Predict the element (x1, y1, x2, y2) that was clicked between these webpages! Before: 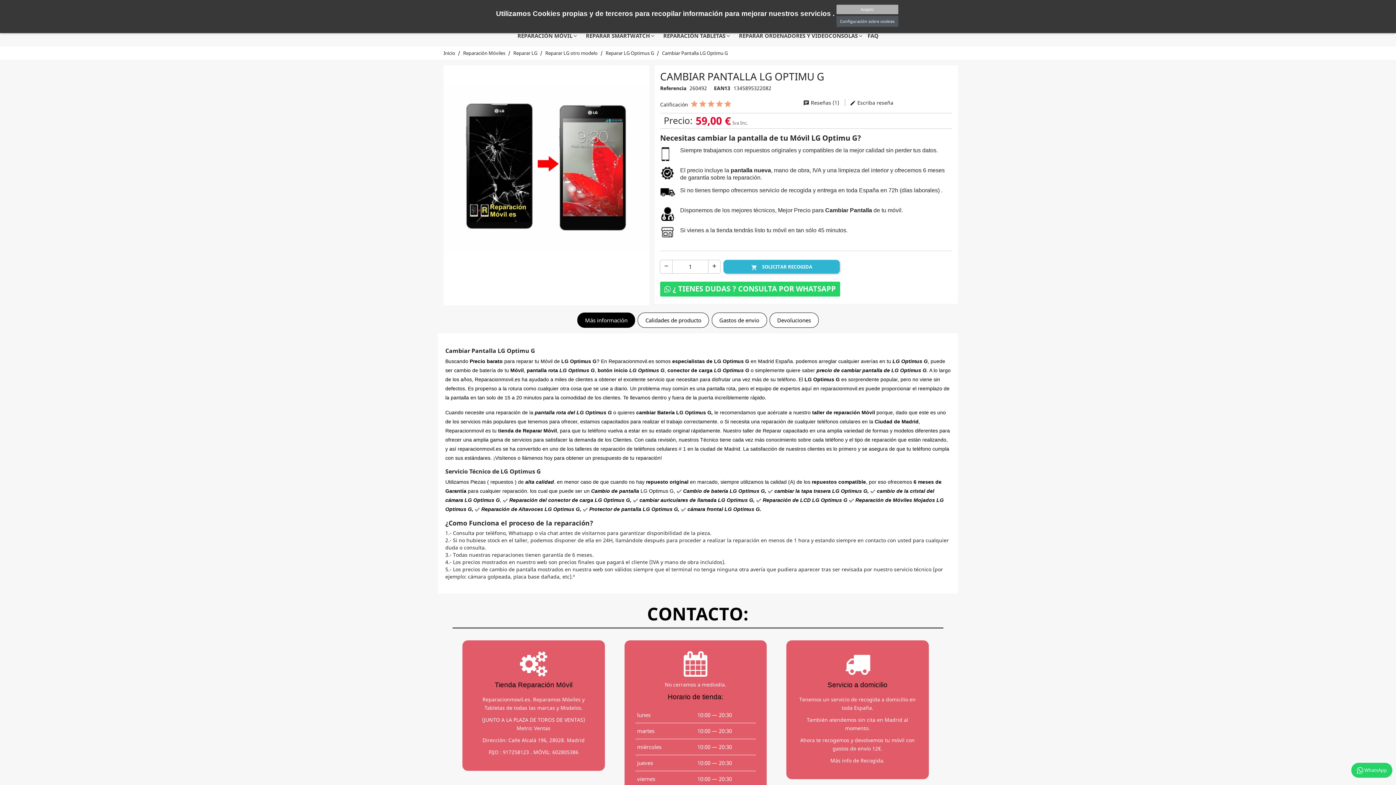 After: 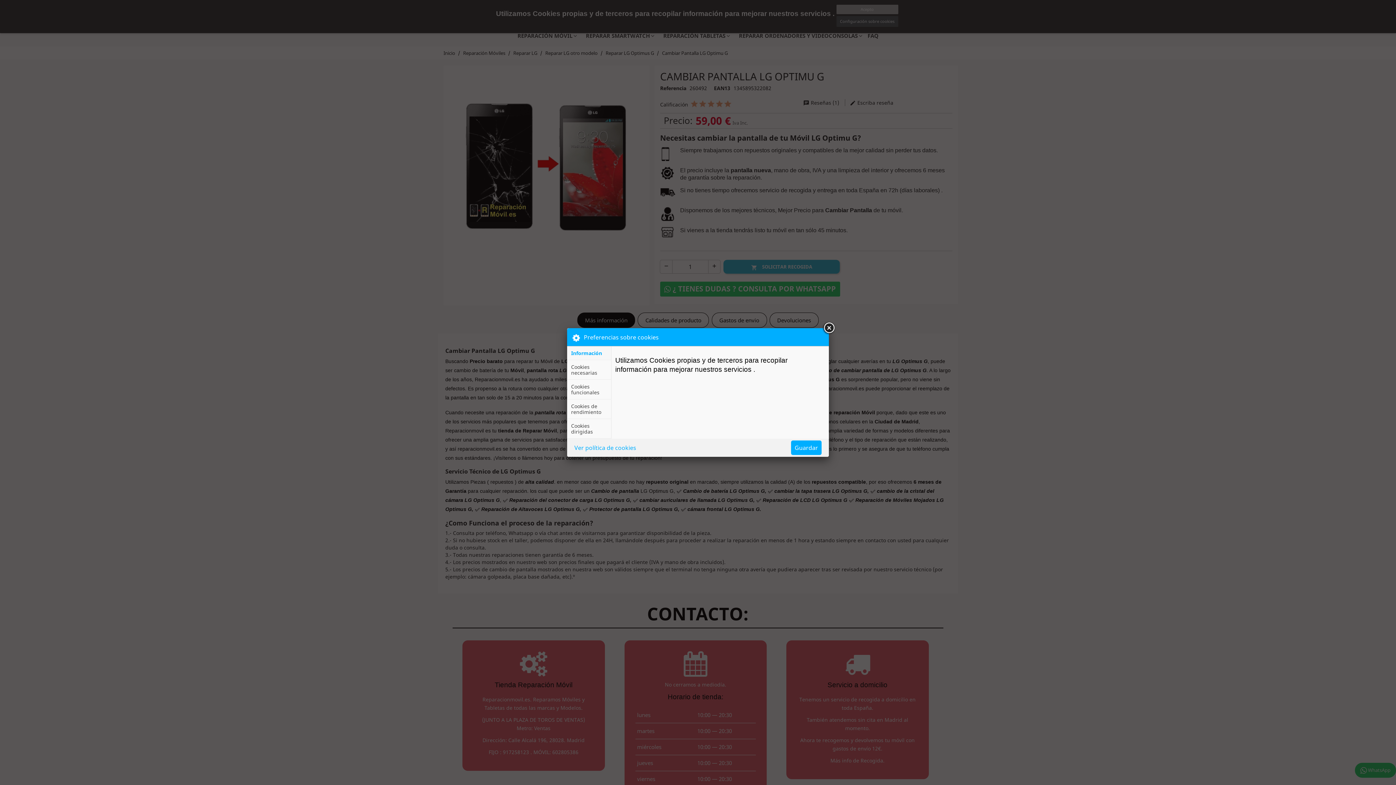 Action: bbox: (836, 16, 898, 26) label: Configuración sobre cookies